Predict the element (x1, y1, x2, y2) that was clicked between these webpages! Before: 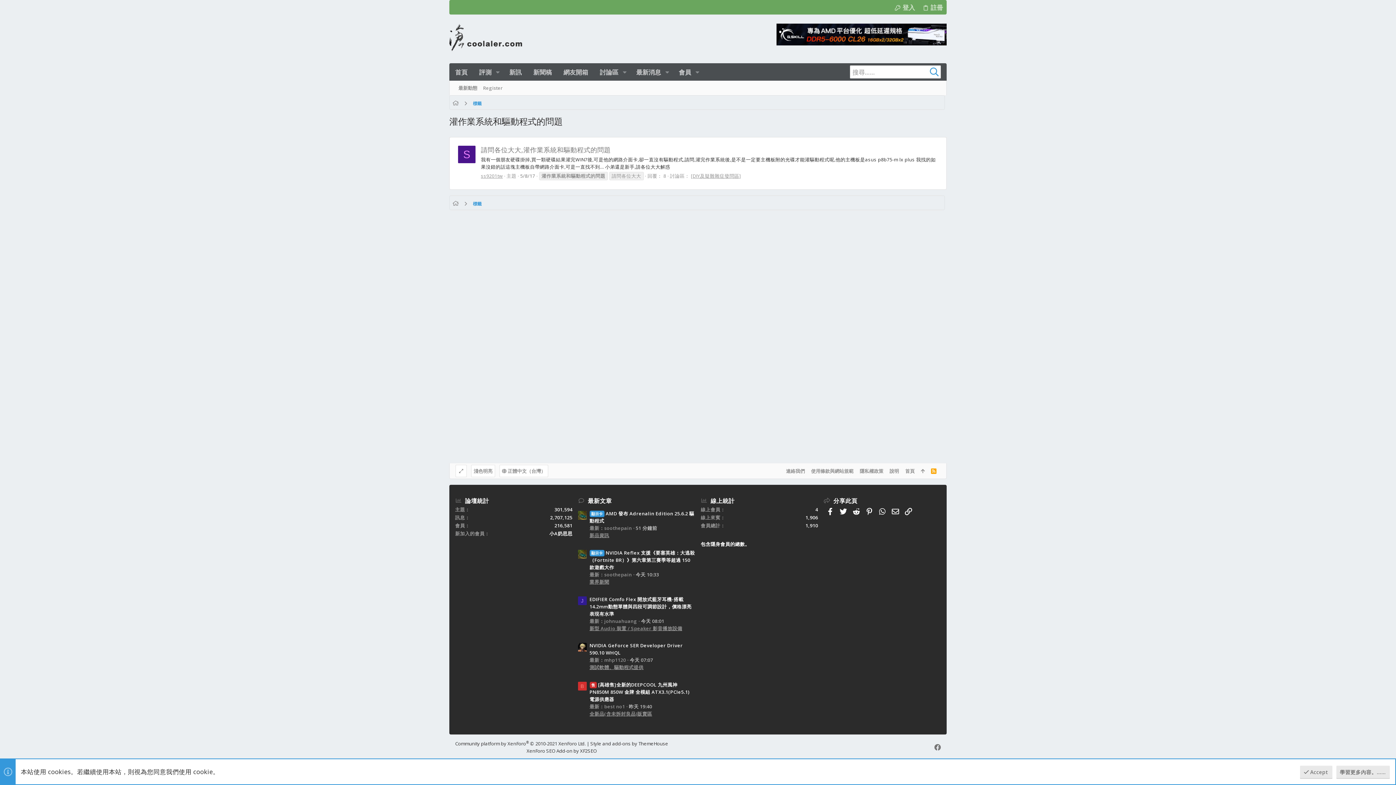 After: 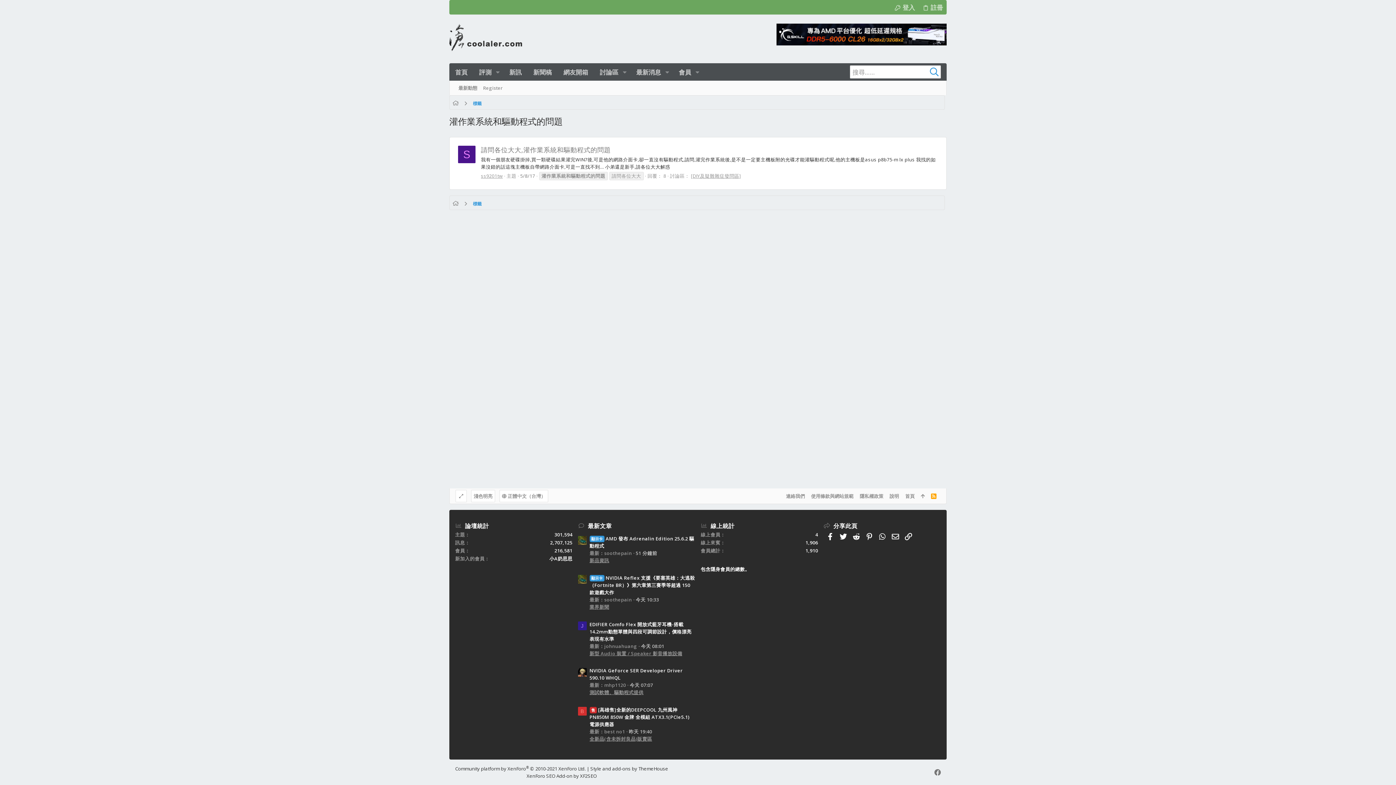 Action: bbox: (1300, 766, 1332, 779) label: Accept